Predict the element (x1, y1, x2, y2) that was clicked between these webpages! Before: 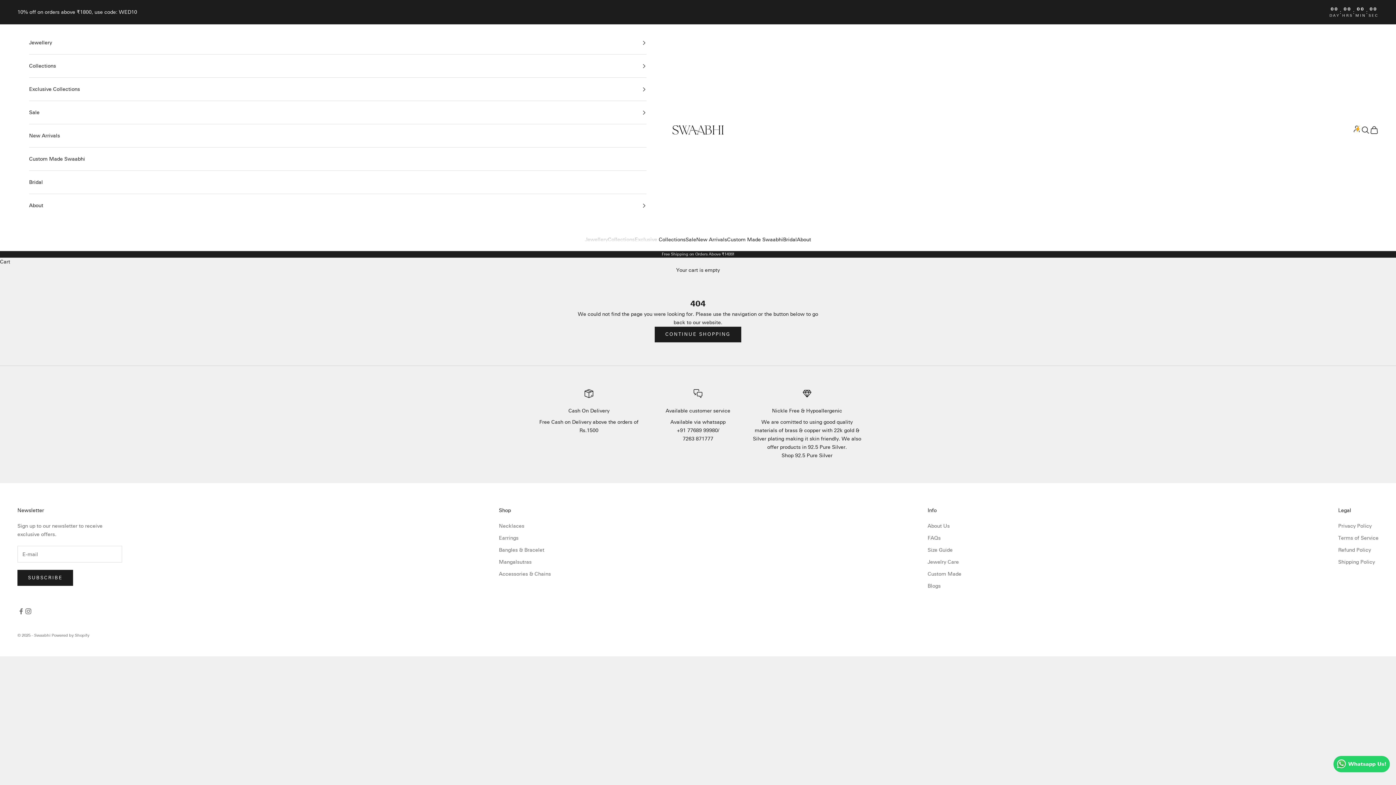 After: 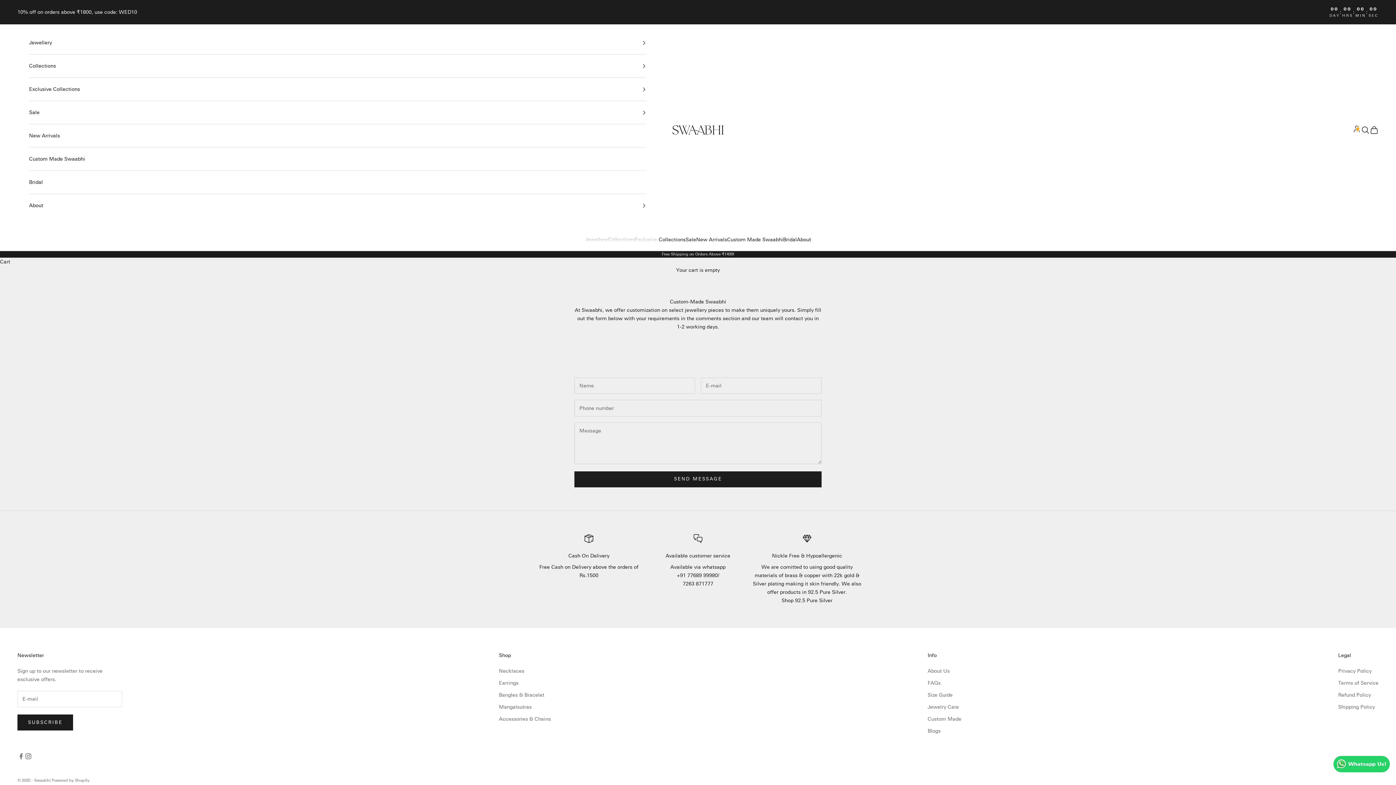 Action: bbox: (727, 235, 783, 244) label: Custom Made Swaabhi